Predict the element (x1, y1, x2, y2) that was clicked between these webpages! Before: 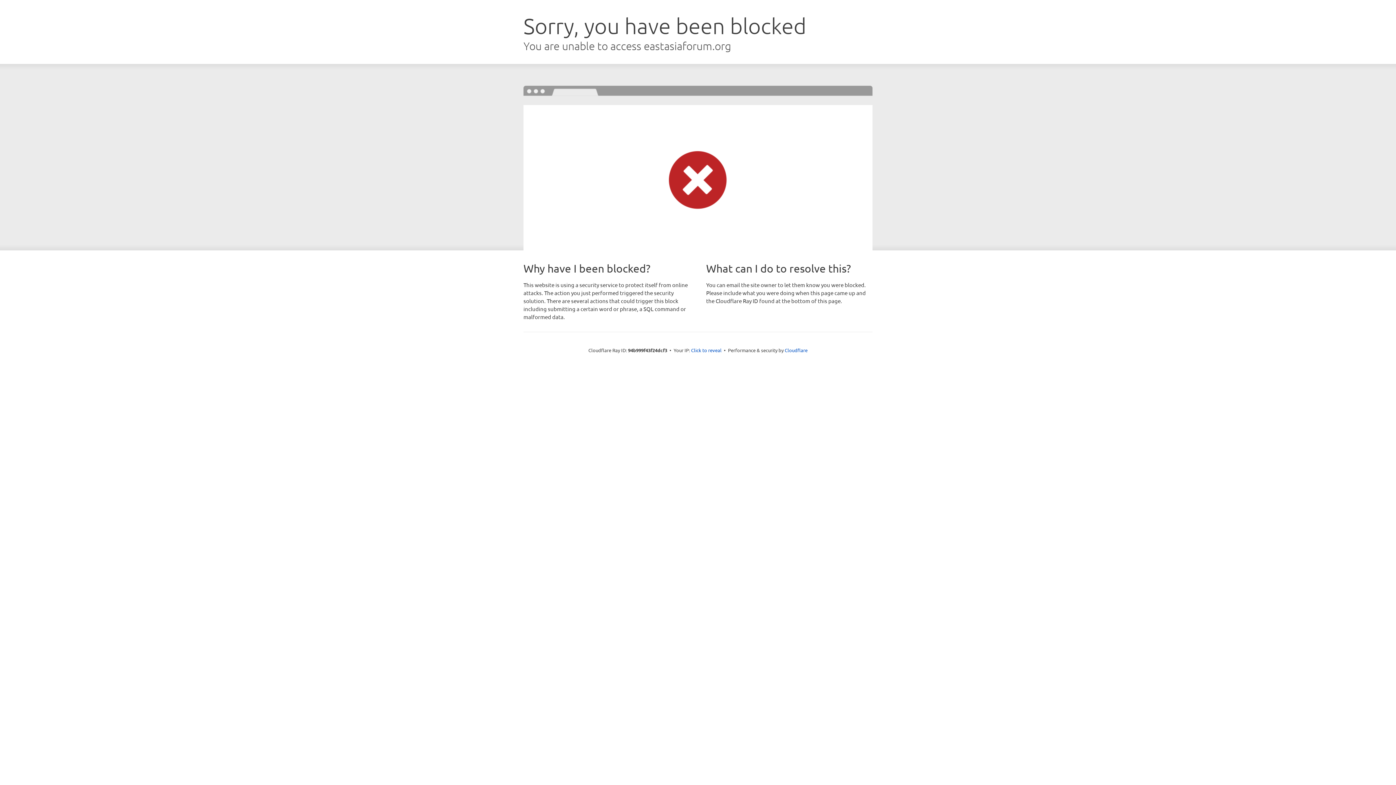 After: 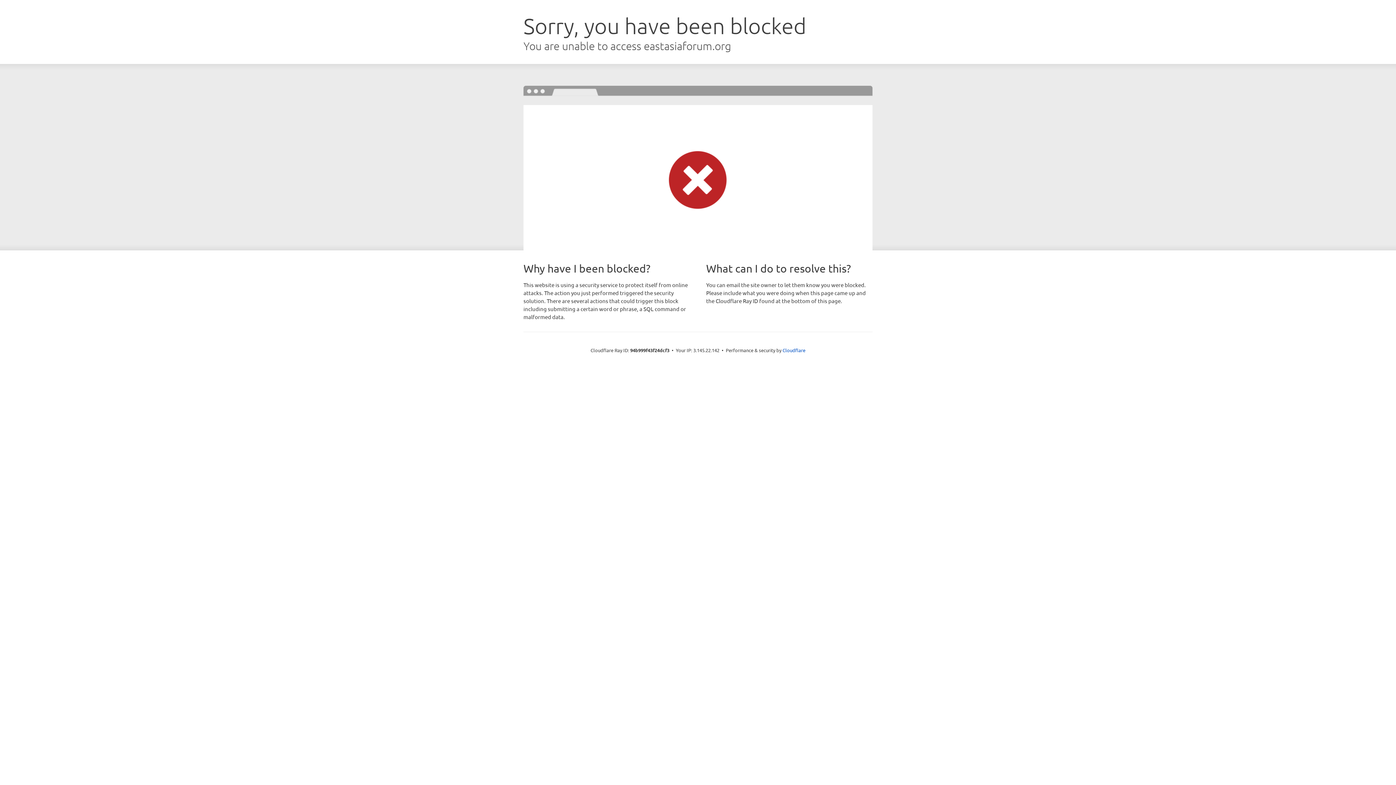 Action: bbox: (691, 346, 721, 353) label: Click to reveal